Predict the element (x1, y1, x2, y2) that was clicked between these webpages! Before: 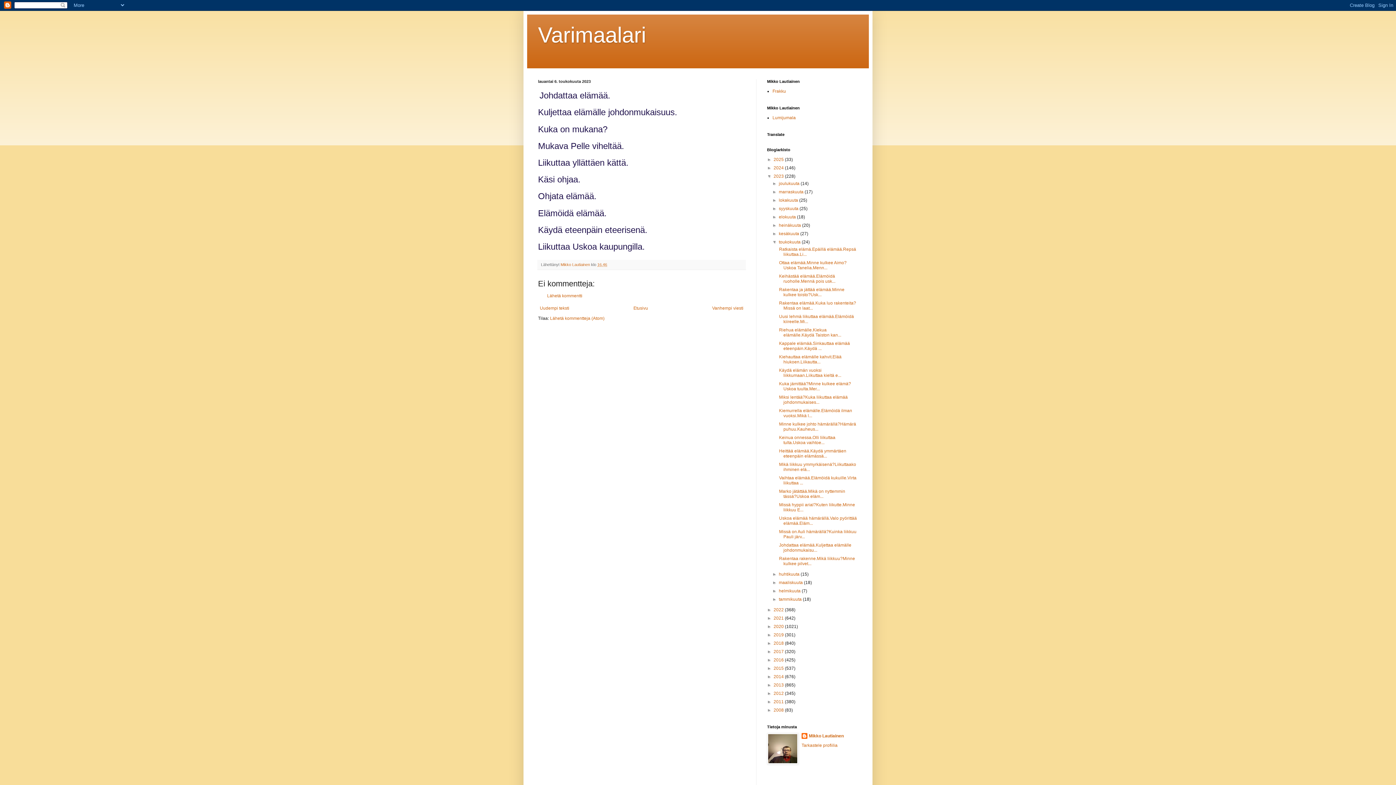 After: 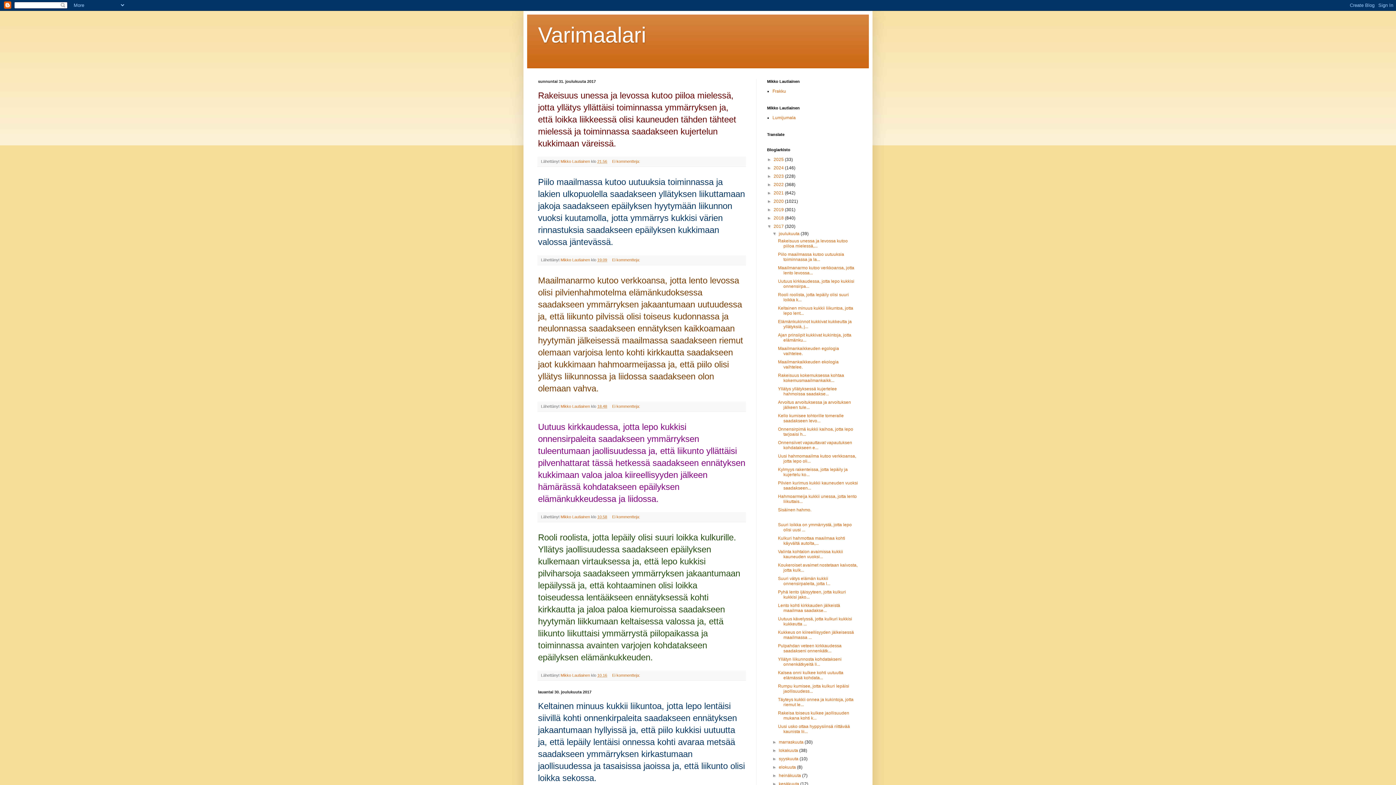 Action: bbox: (773, 649, 785, 654) label: 2017 